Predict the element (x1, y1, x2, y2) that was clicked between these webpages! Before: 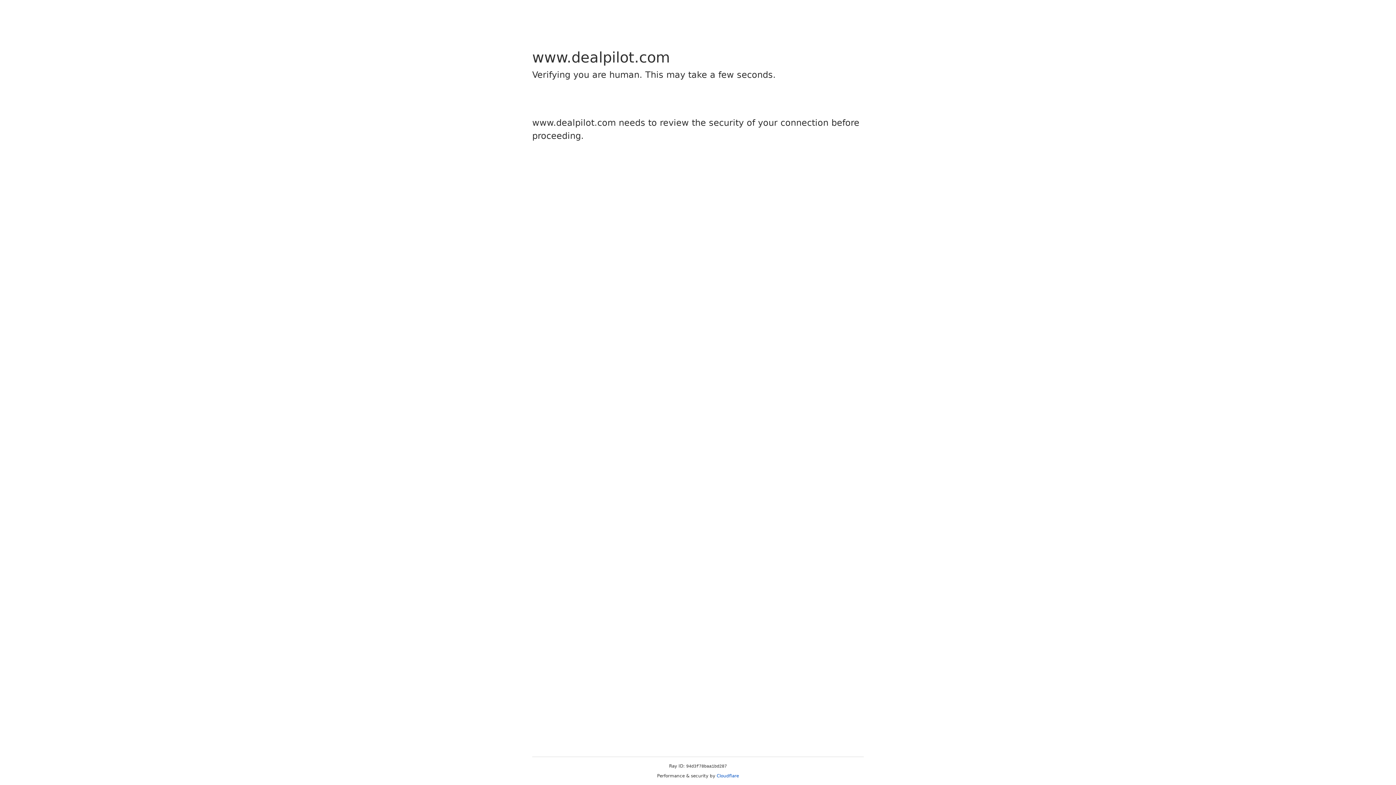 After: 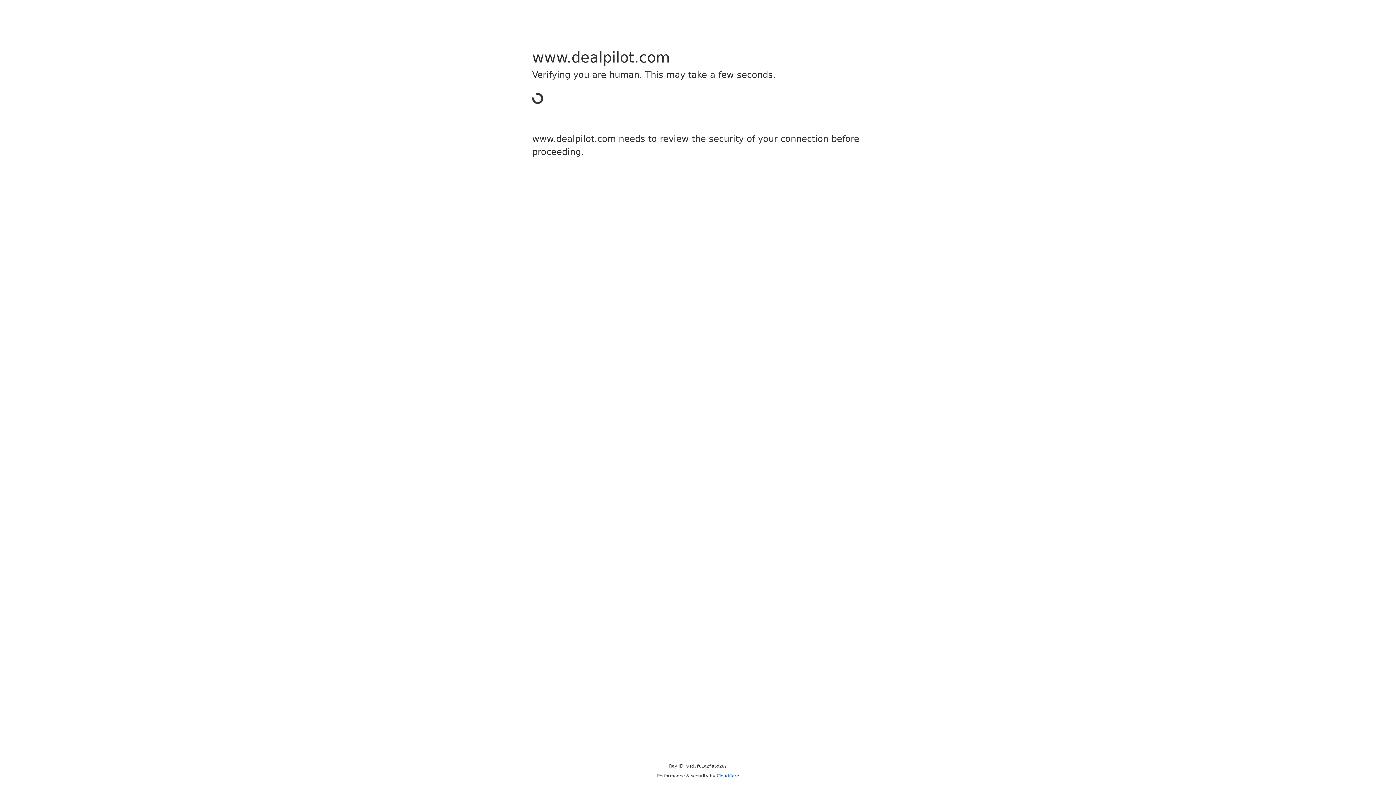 Action: label: Cloudflare bbox: (716, 773, 739, 778)